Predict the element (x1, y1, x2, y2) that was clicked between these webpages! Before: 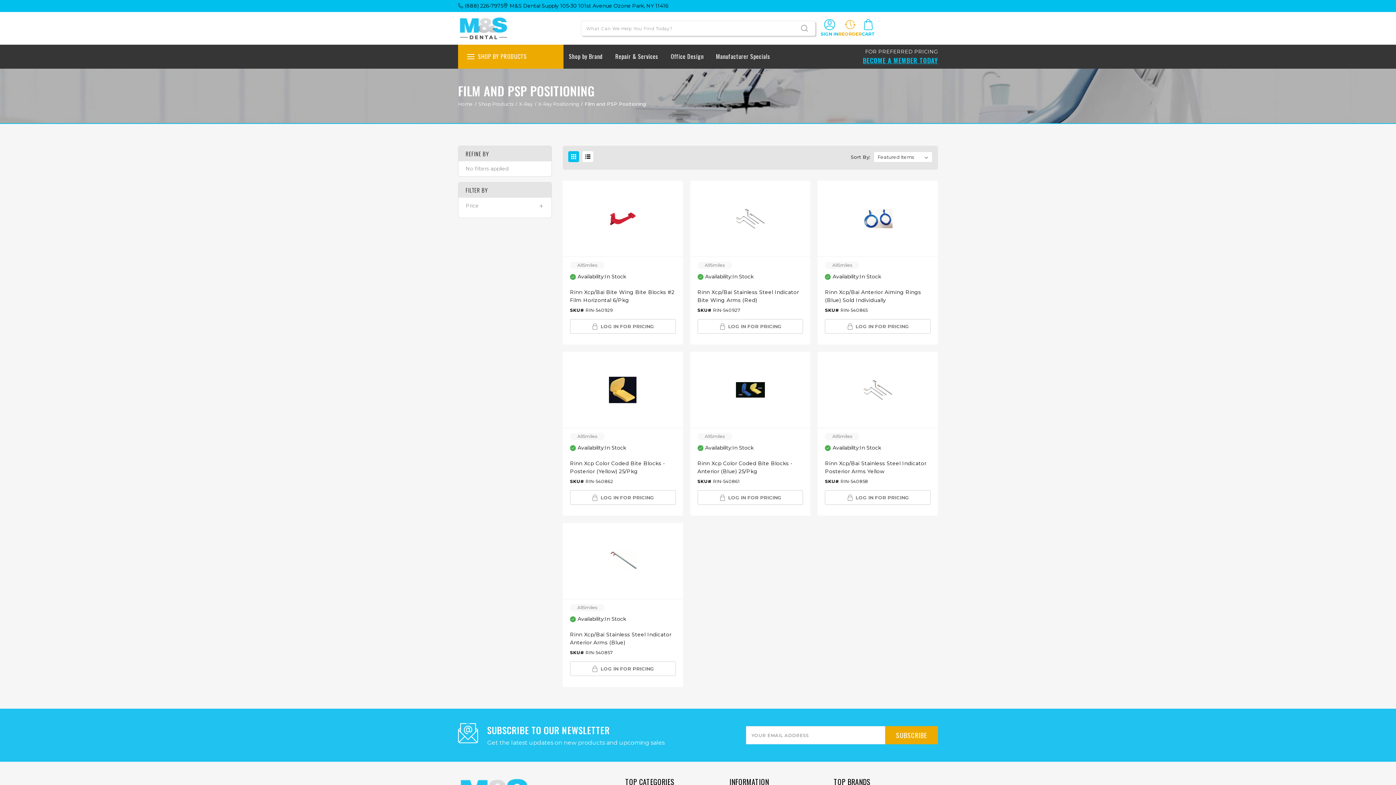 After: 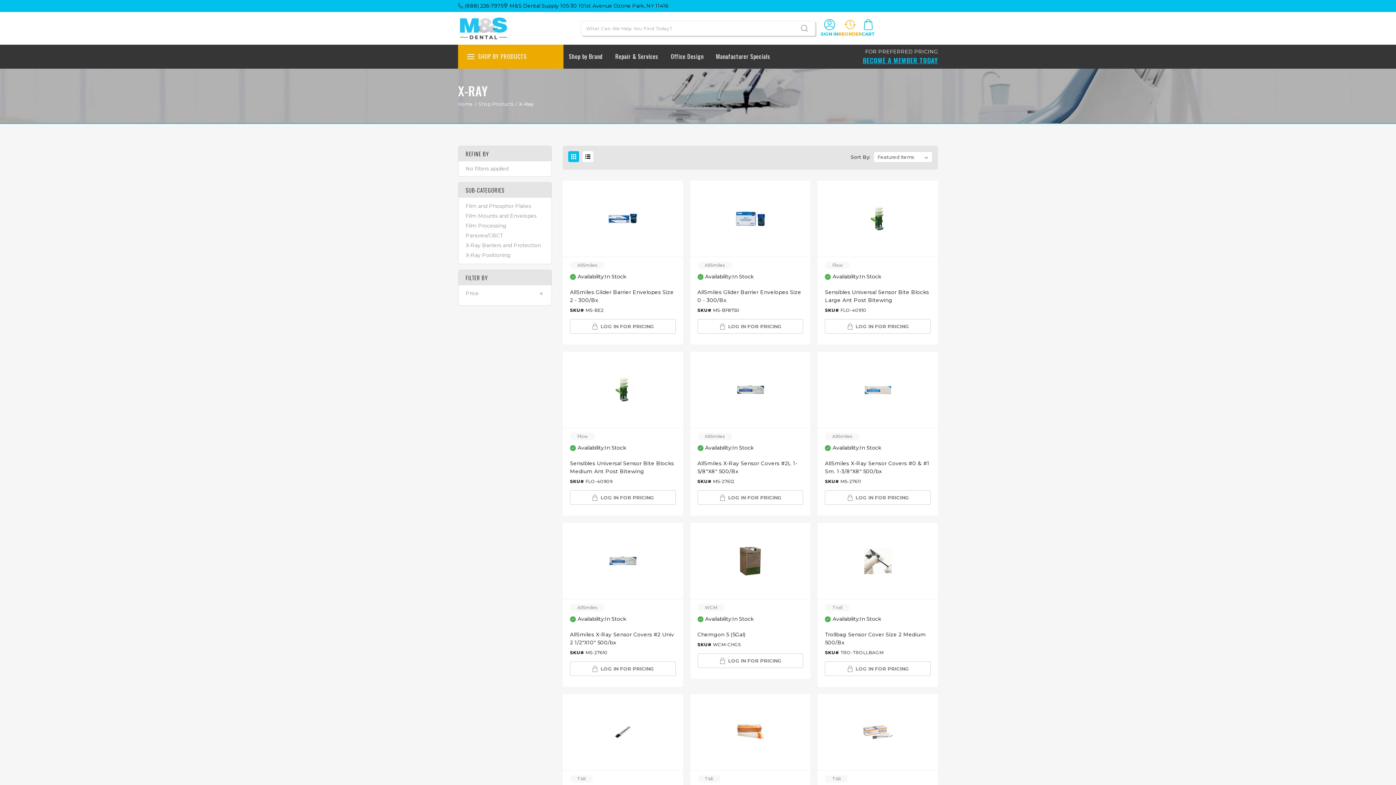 Action: bbox: (519, 100, 532, 106) label: X-Ray